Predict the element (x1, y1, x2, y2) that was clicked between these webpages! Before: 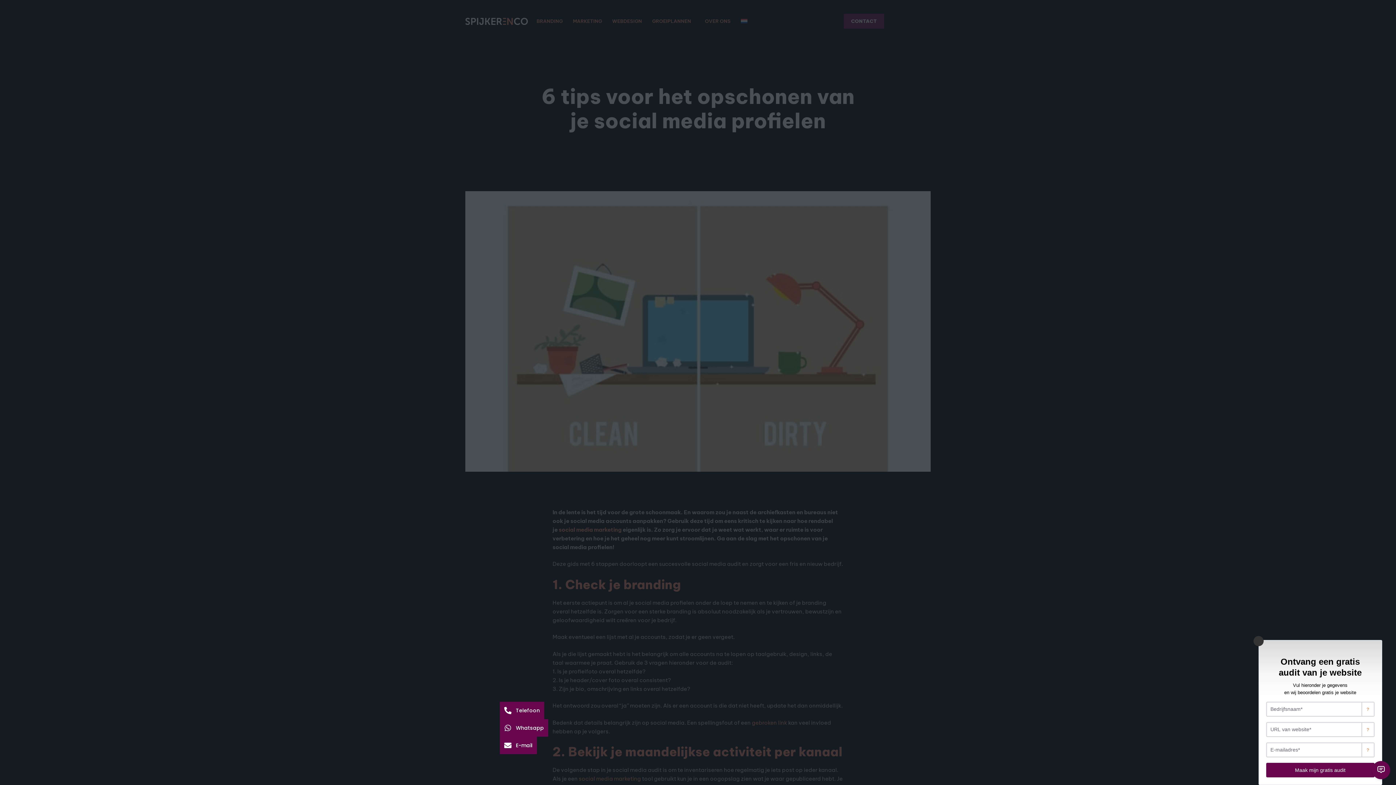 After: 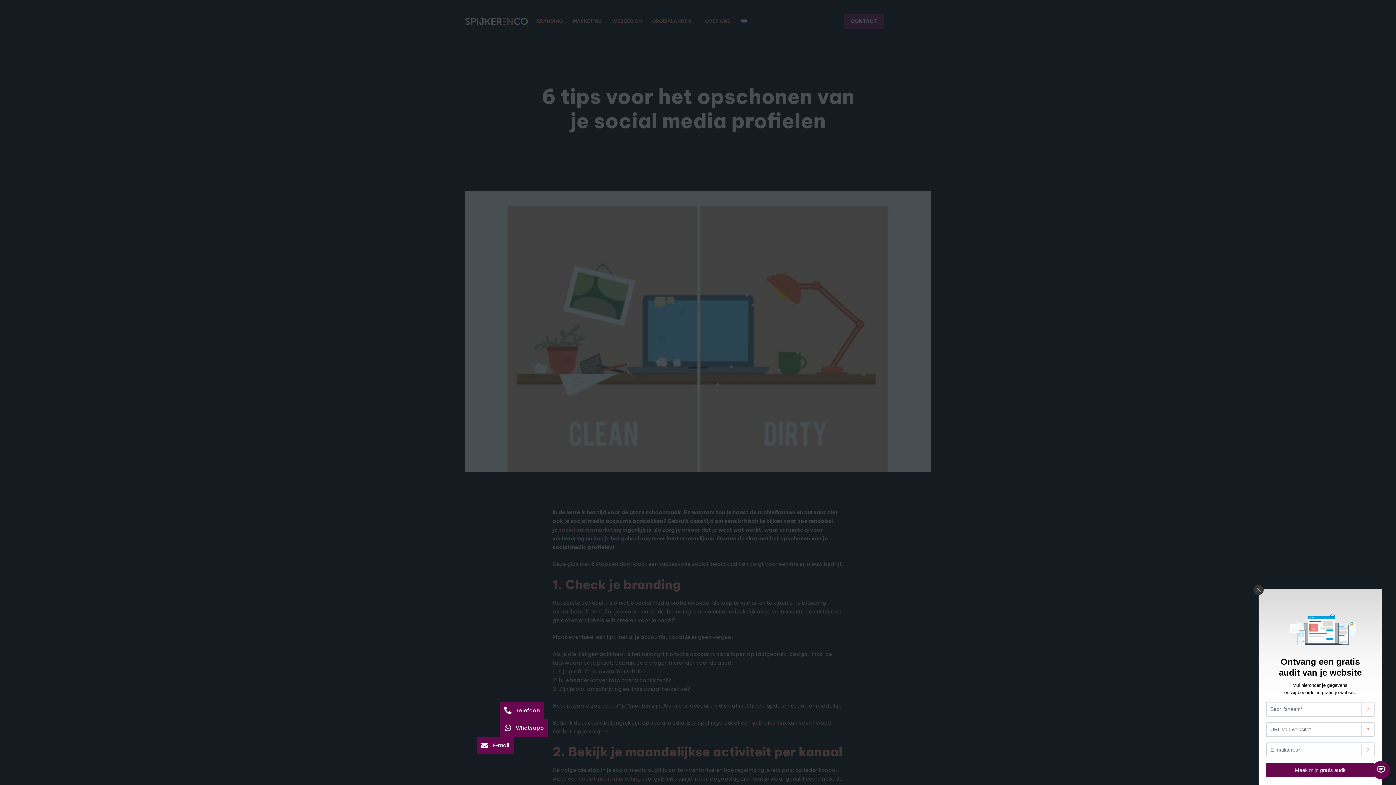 Action: label: Email bbox: (500, 737, 537, 754)